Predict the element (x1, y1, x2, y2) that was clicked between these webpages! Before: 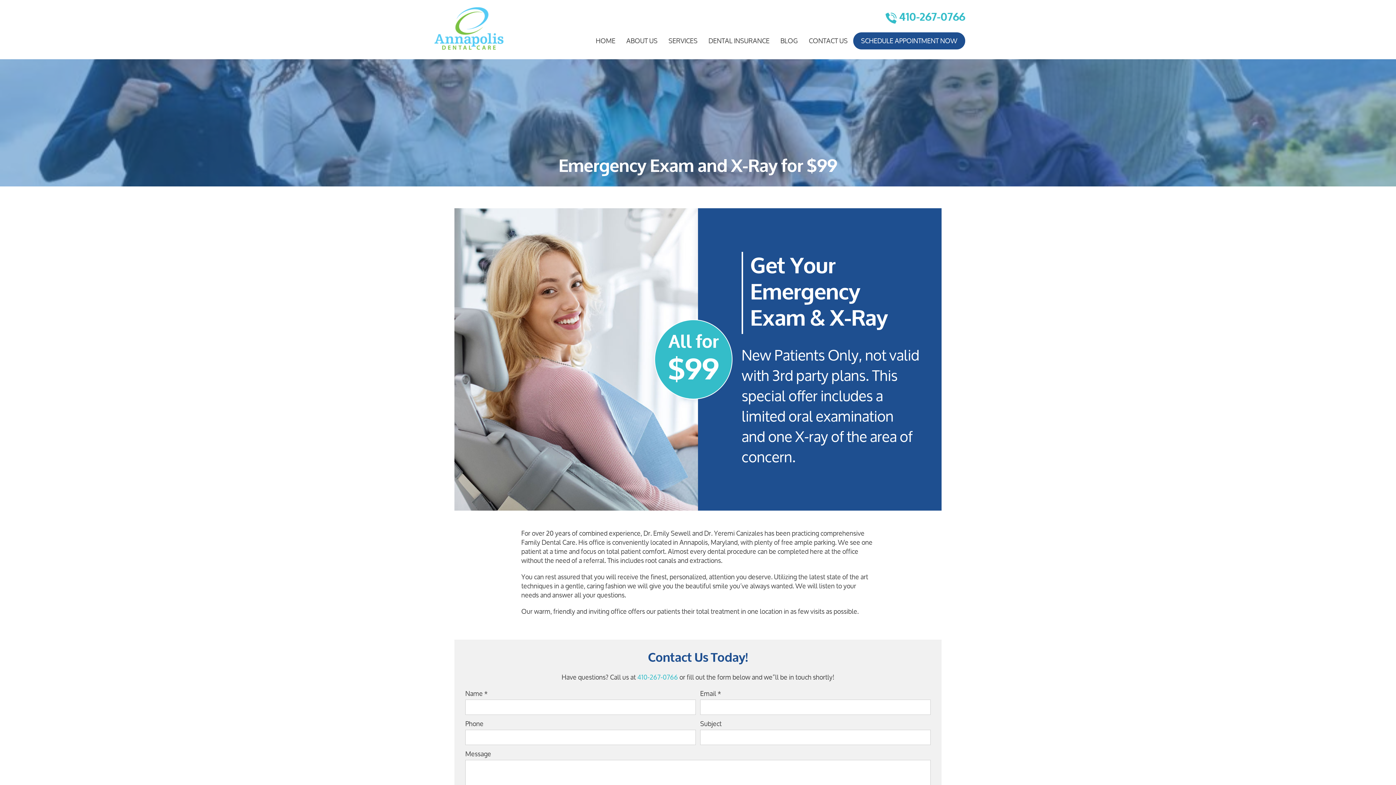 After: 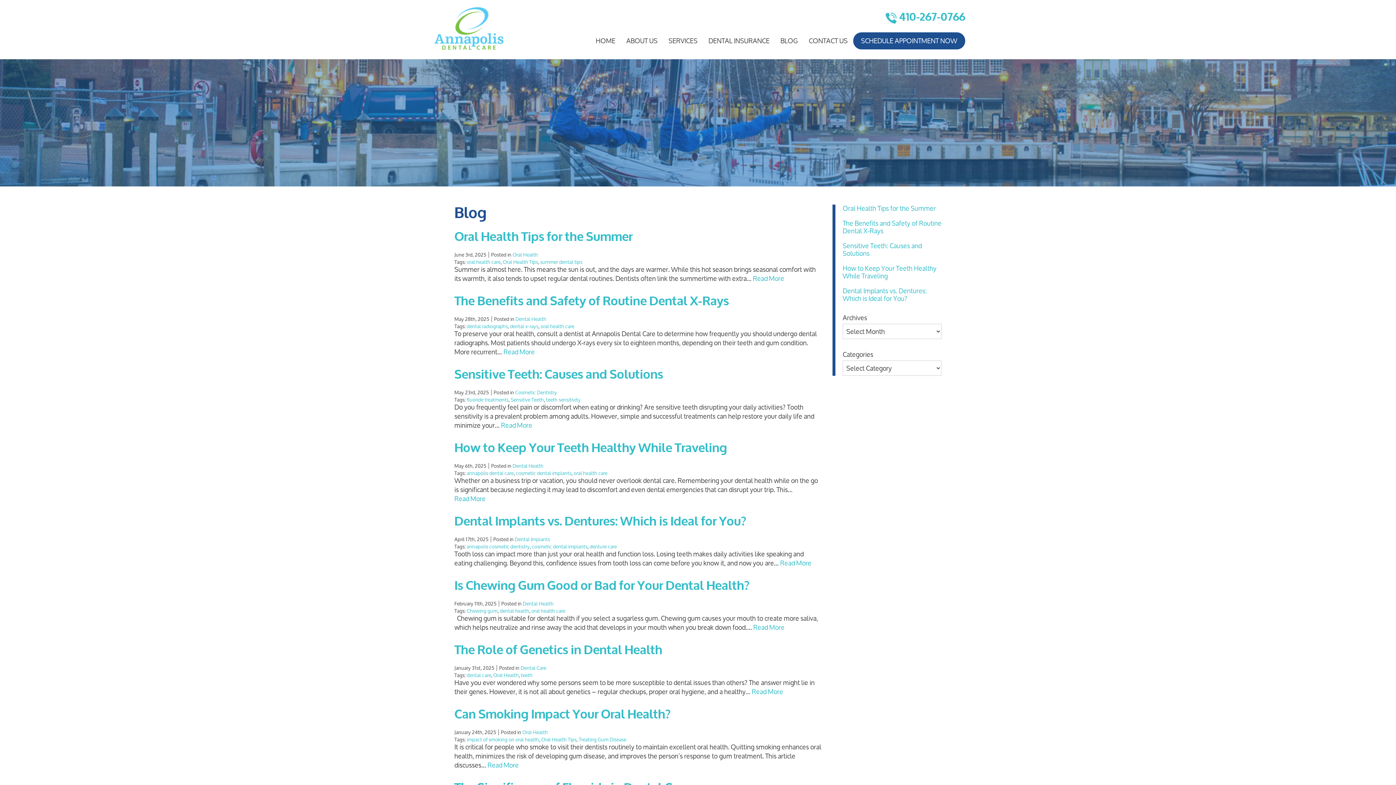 Action: bbox: (775, 36, 803, 45) label: BLOG